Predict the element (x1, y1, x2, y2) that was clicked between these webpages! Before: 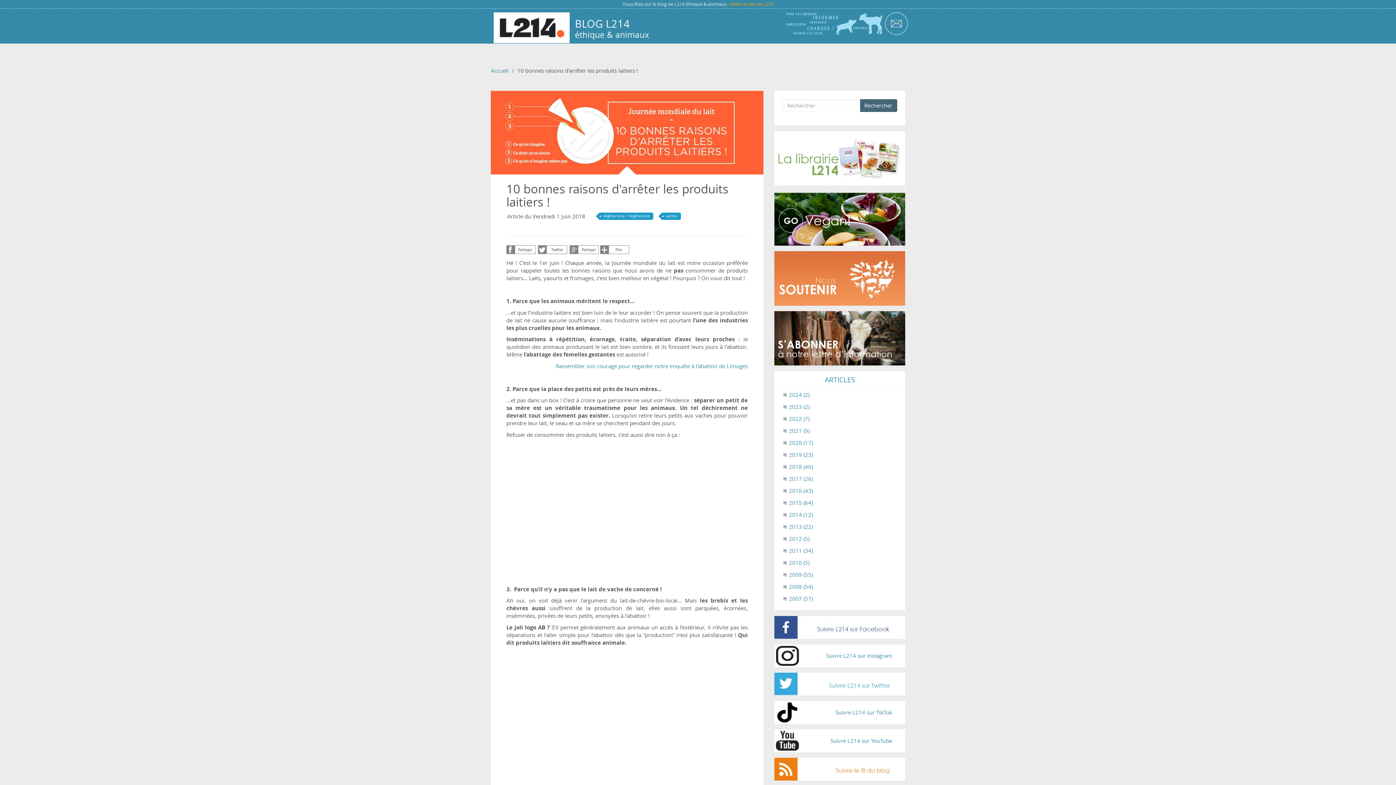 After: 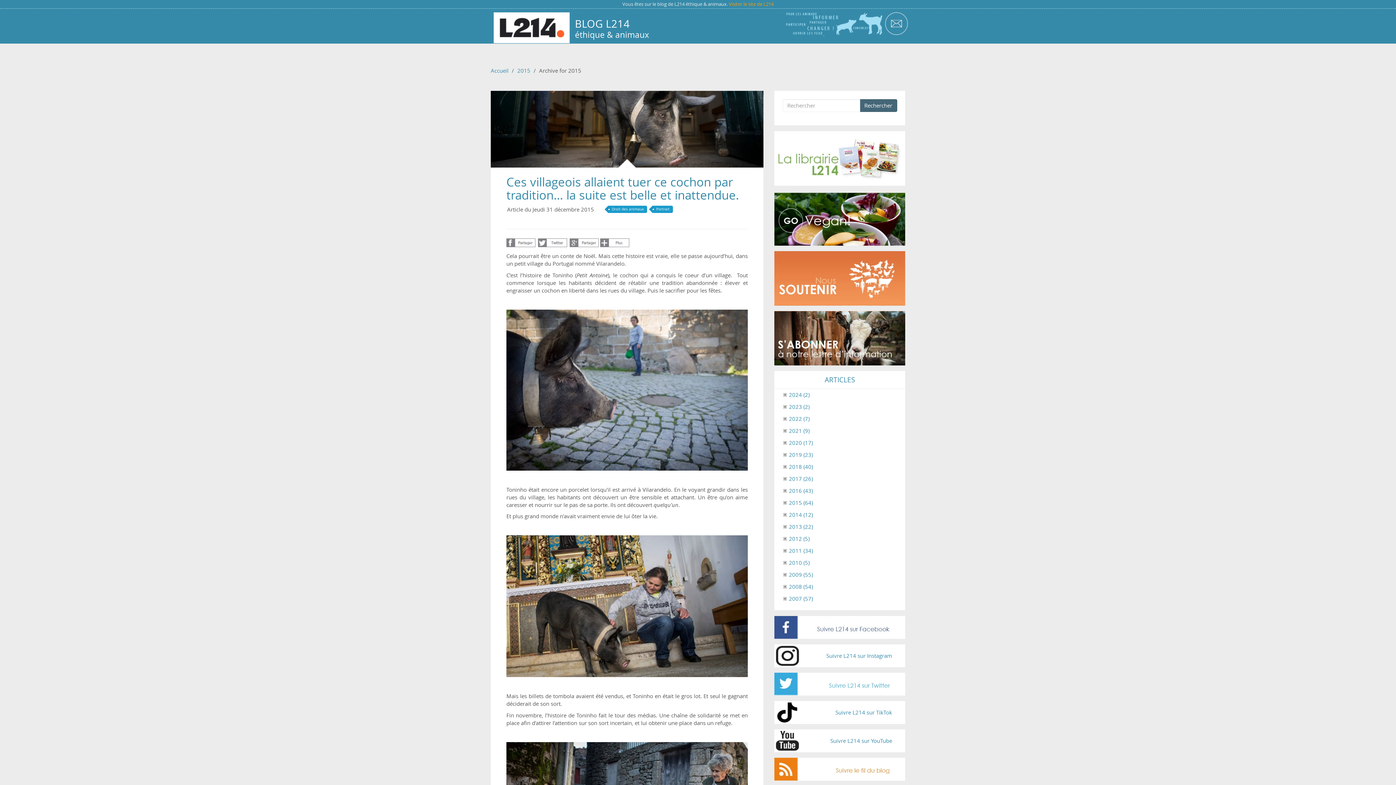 Action: bbox: (789, 499, 813, 506) label: 2015 (64)